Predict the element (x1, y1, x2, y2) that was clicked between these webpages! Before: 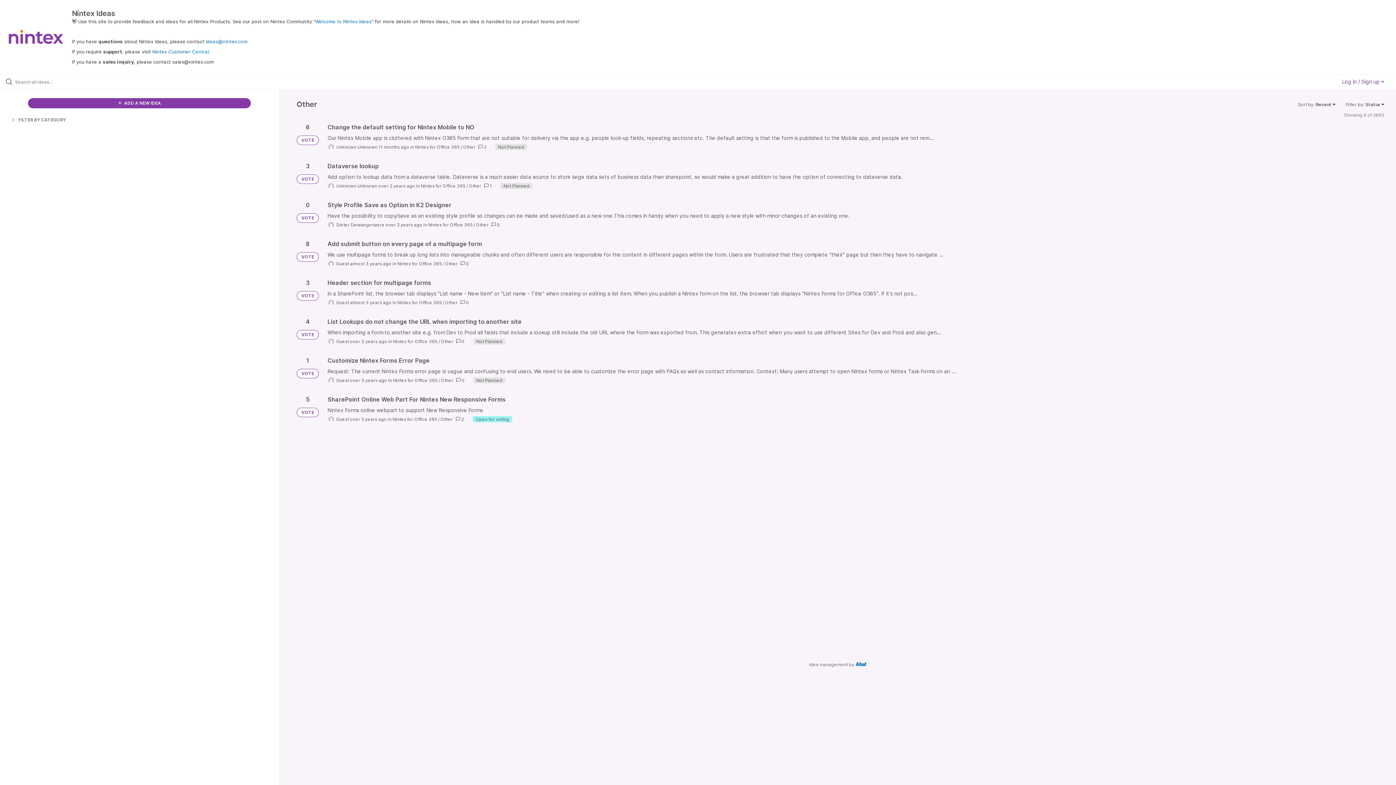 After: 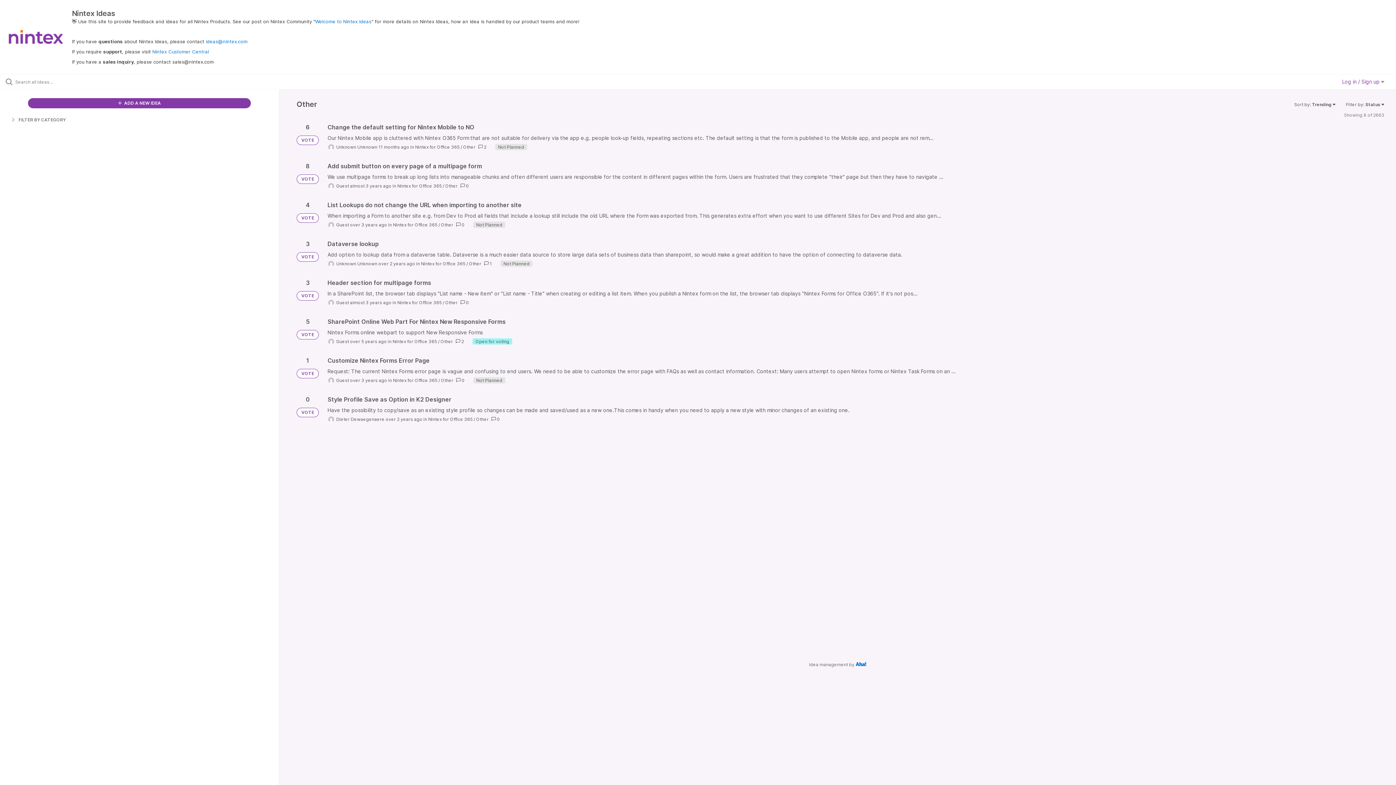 Action: label: Other bbox: (445, 261, 457, 266)